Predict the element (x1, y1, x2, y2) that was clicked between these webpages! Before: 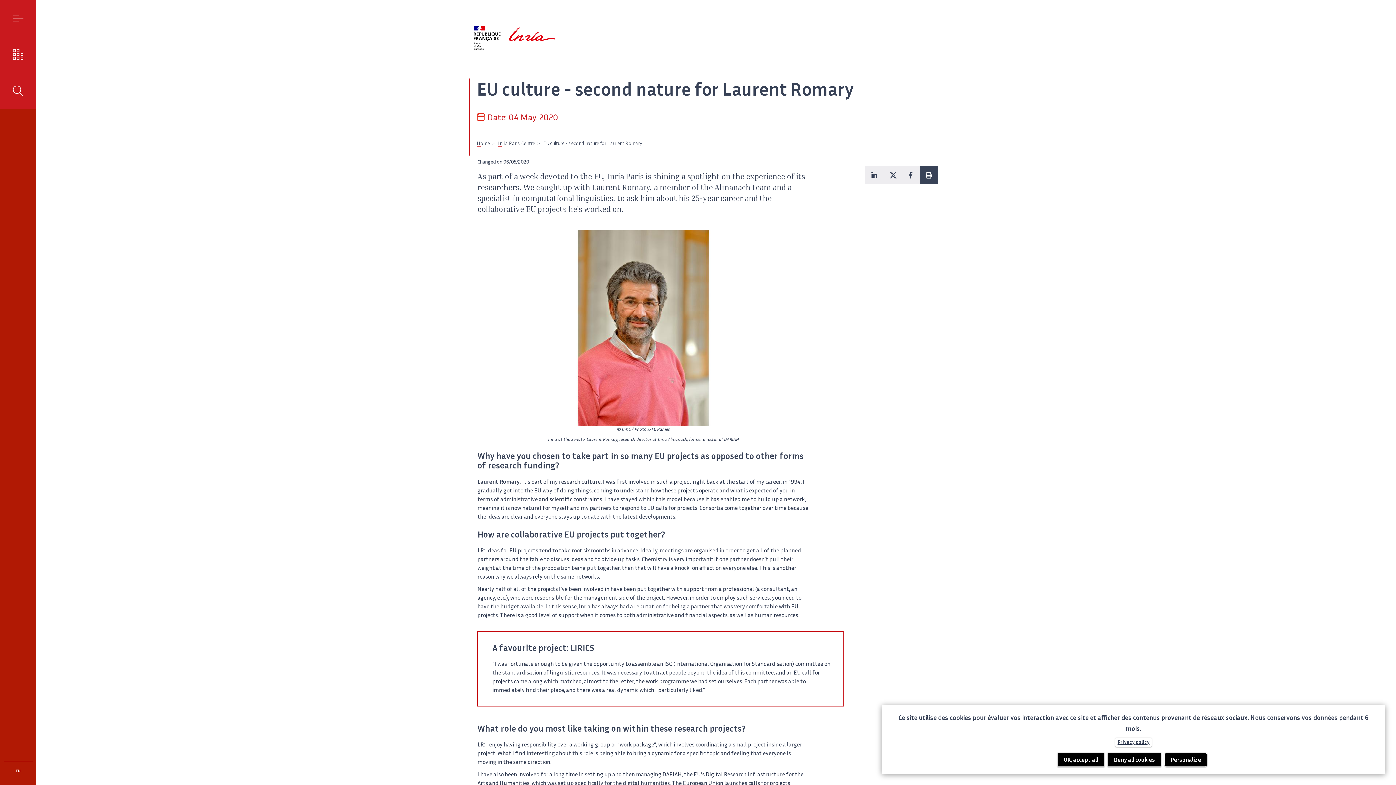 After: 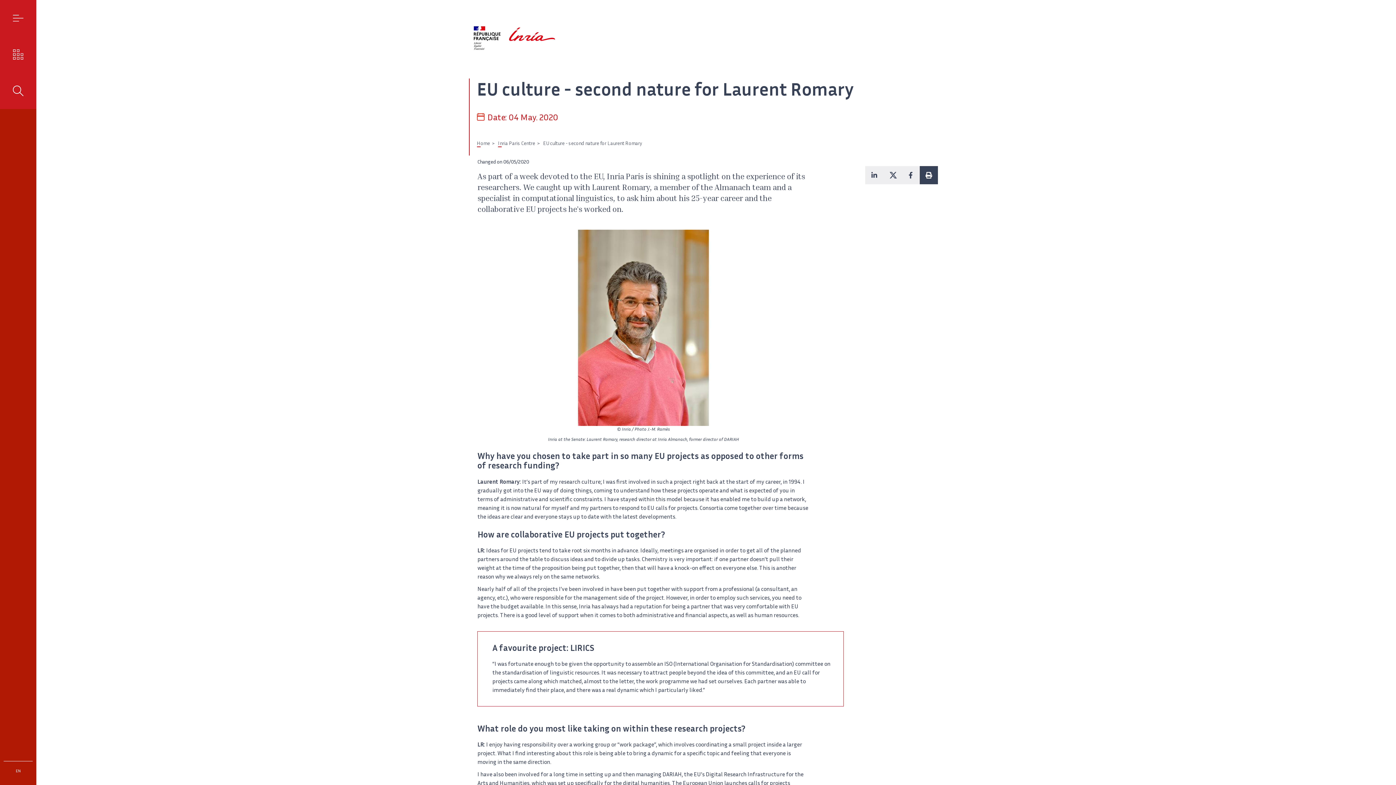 Action: bbox: (1057, 753, 1104, 767) label: Cookies : OK, accept all